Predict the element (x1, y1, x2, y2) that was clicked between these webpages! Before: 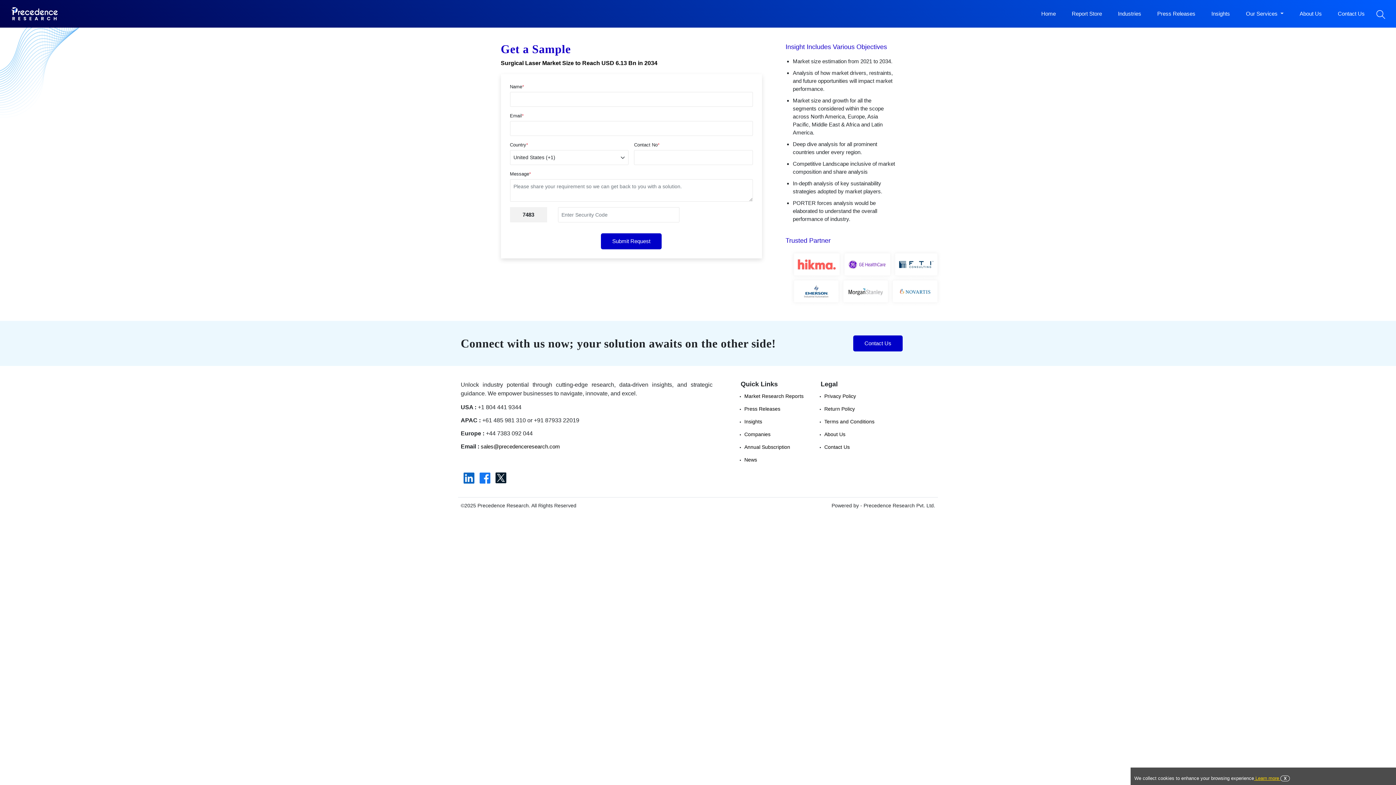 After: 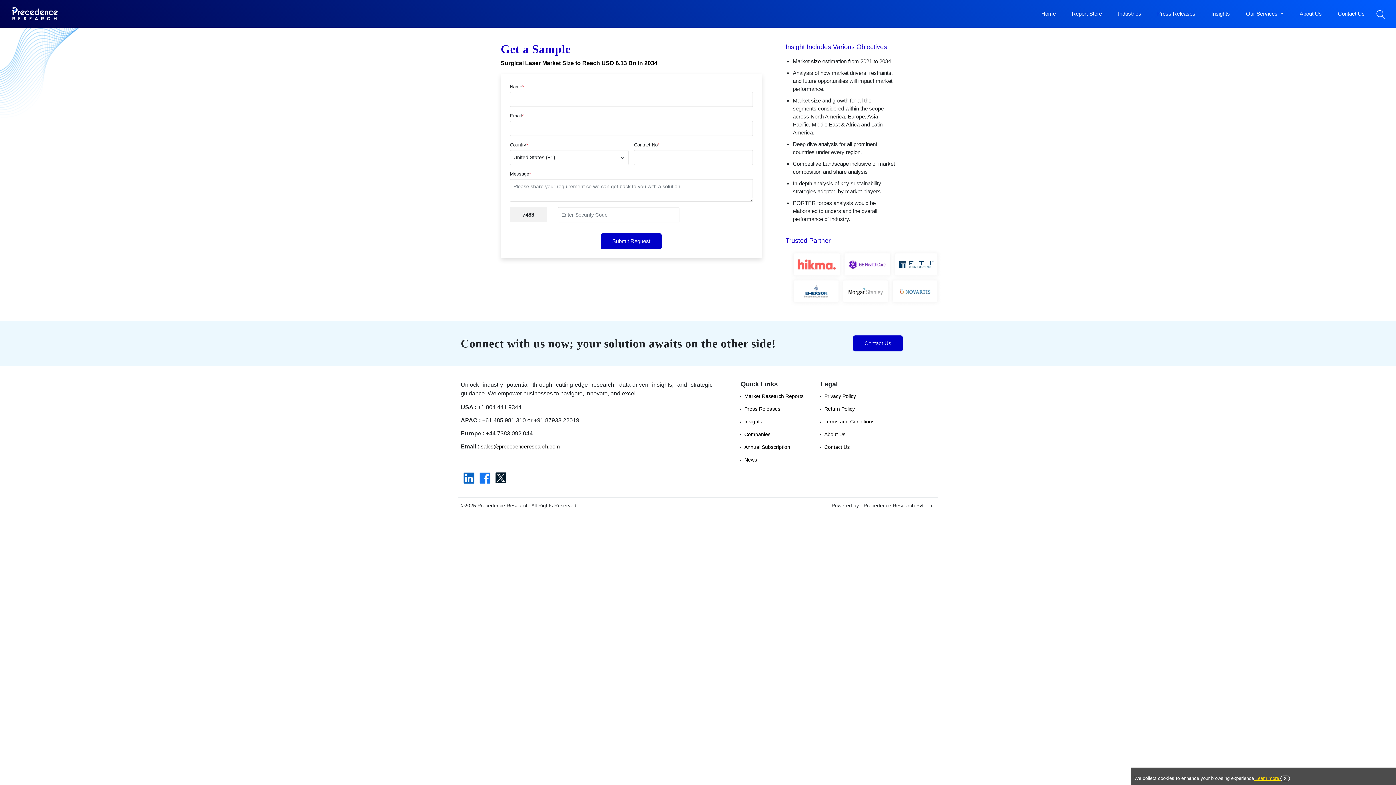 Action: bbox: (1254, 776, 1280, 781) label:  Learn more 